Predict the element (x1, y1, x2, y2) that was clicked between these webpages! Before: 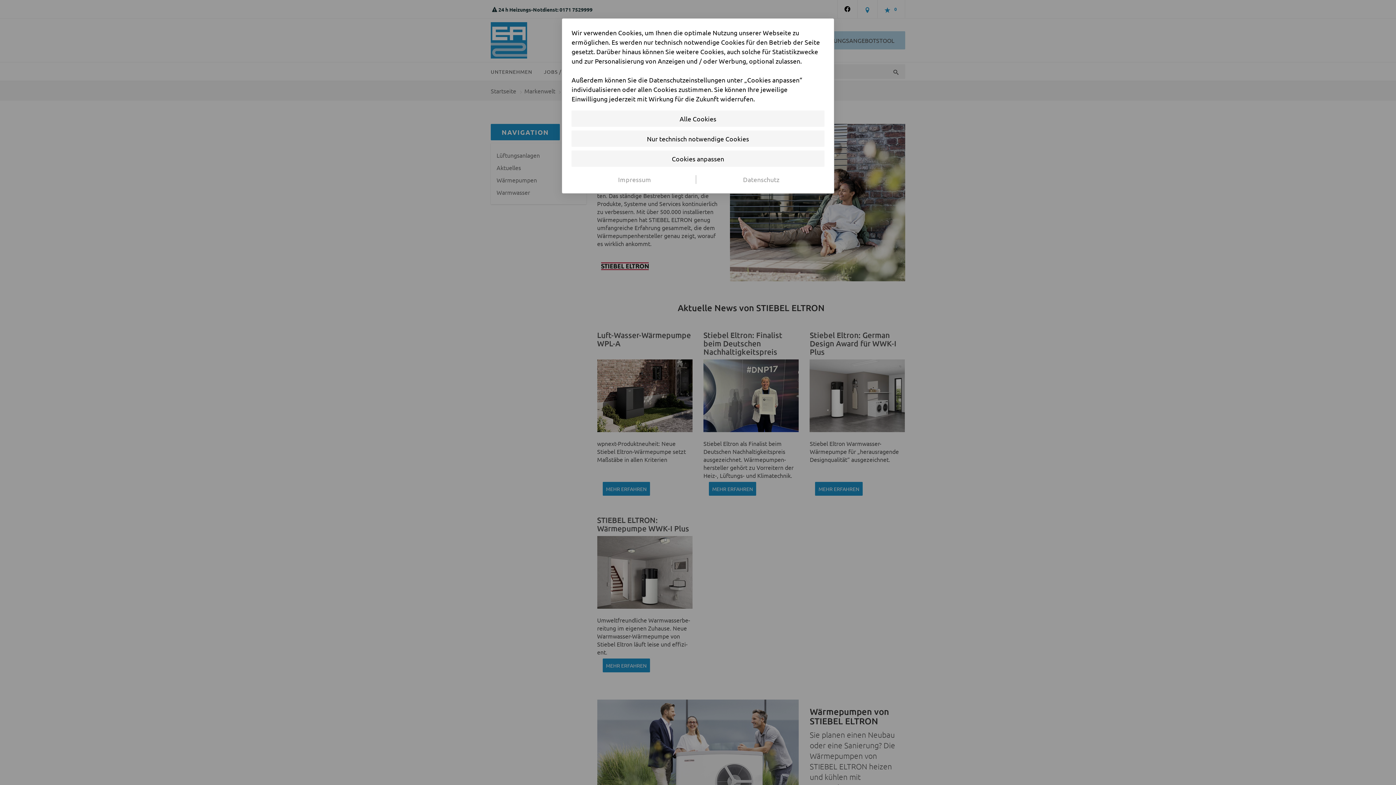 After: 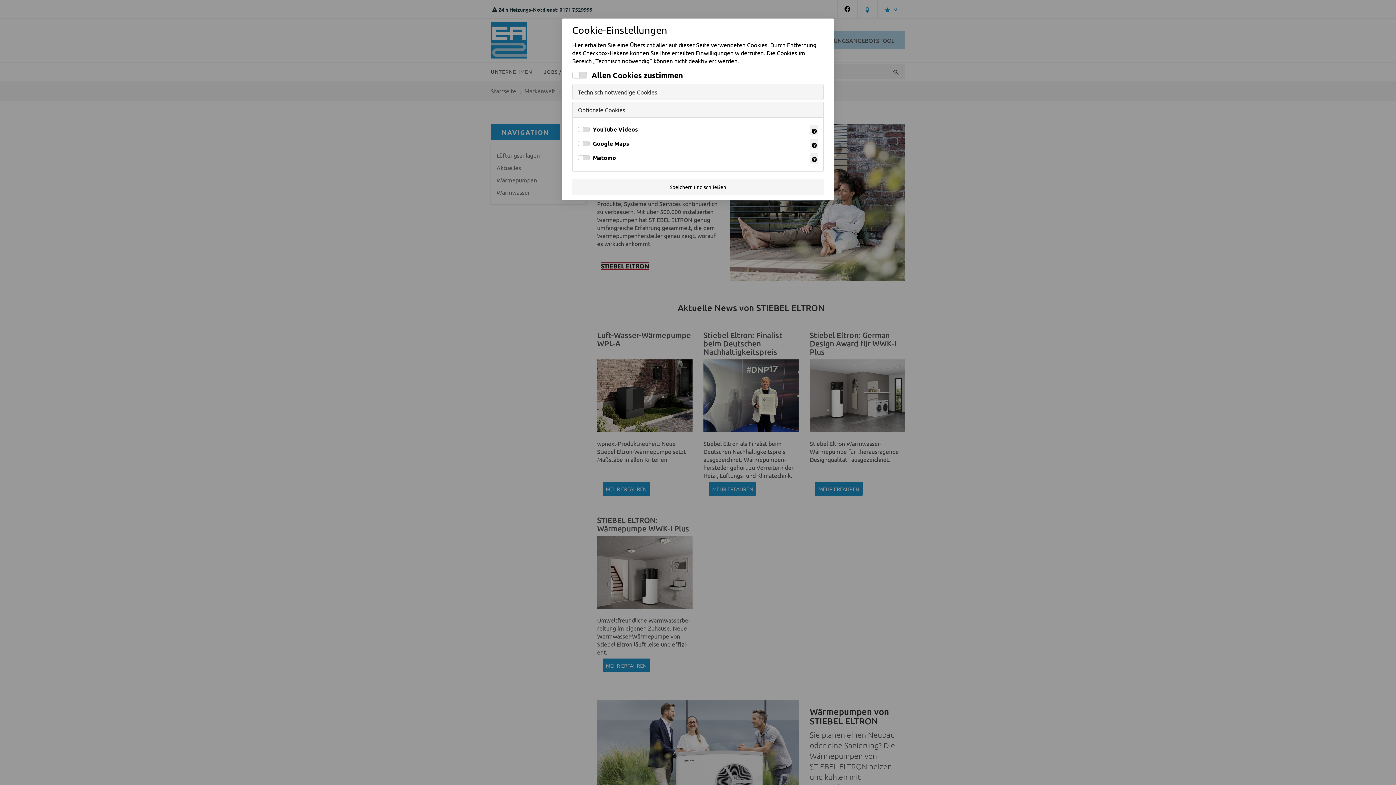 Action: label: Cookies anpassen bbox: (571, 150, 824, 166)